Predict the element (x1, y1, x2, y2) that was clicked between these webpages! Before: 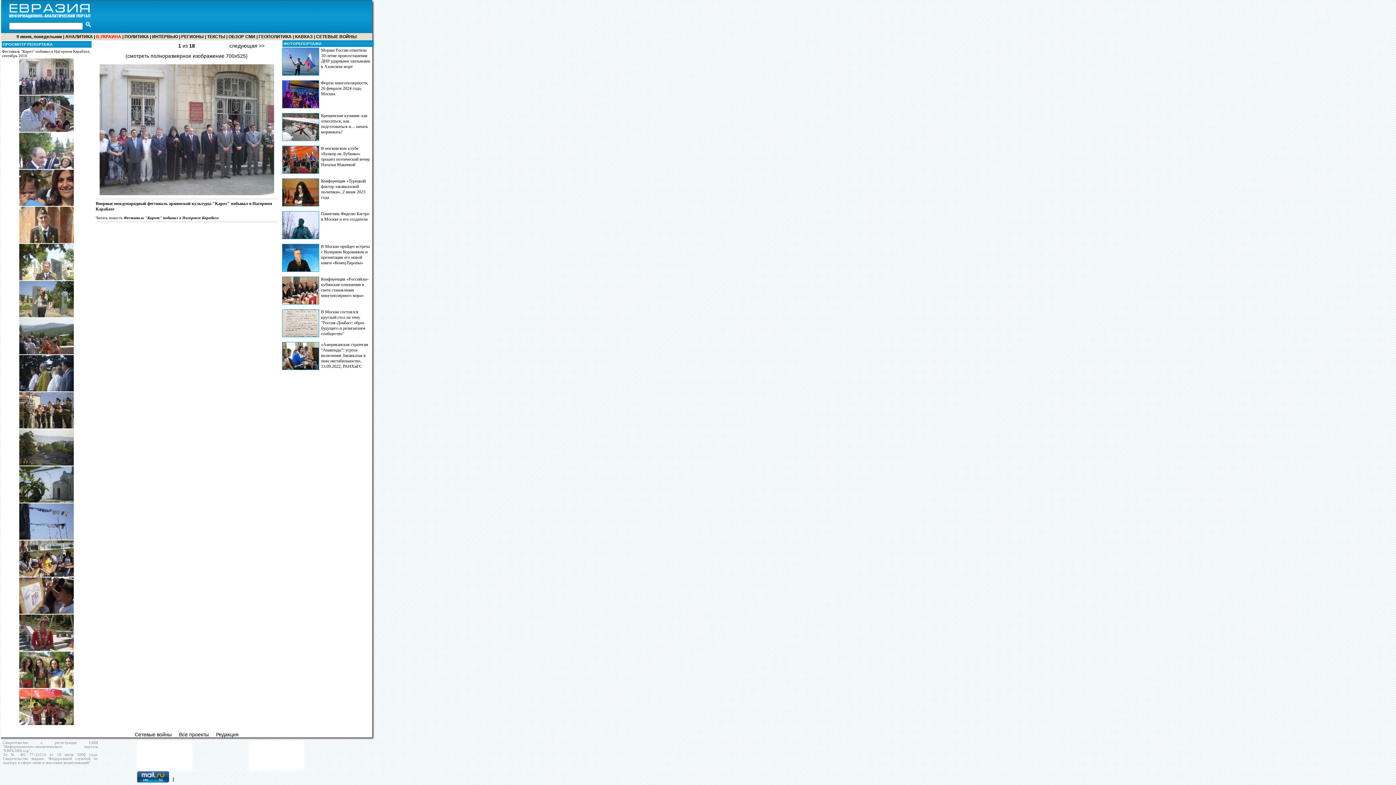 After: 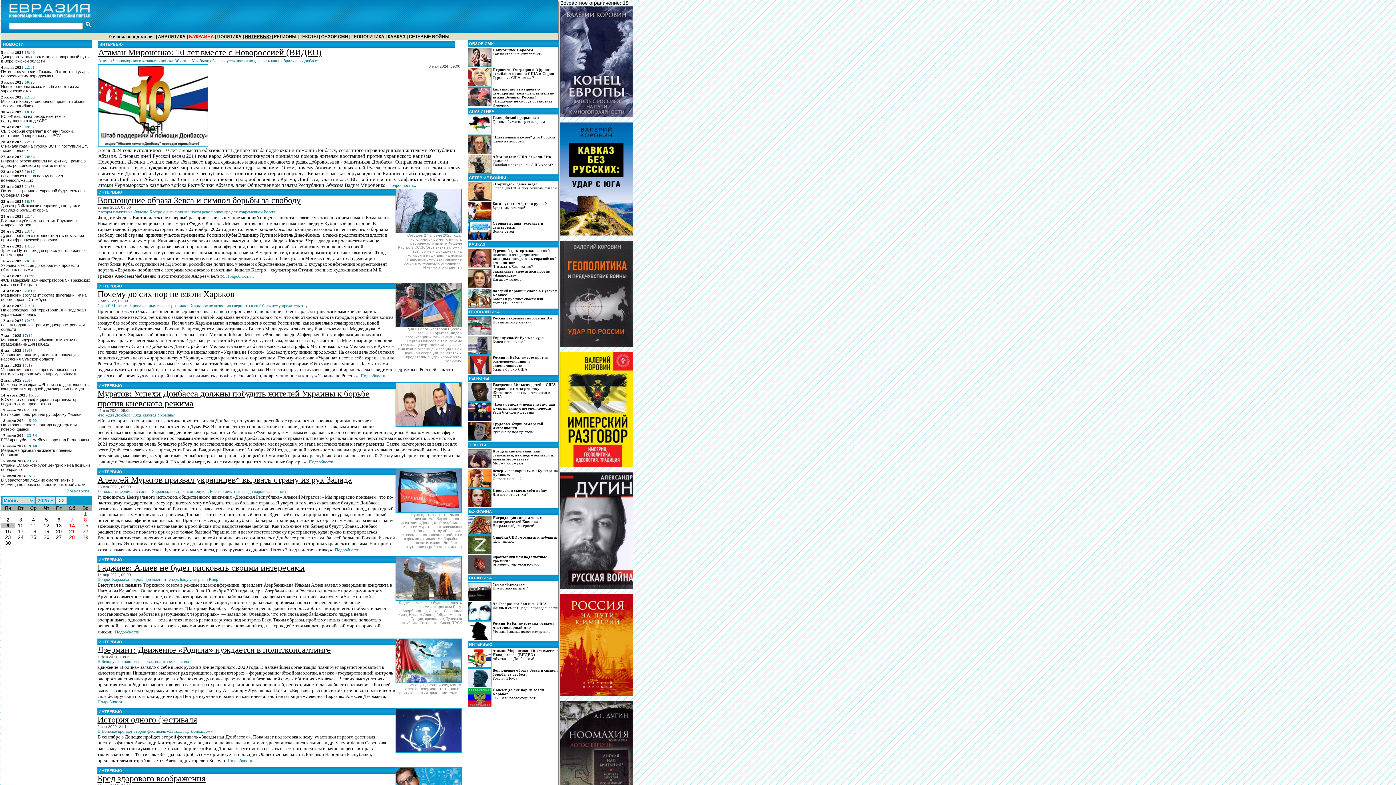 Action: label: ИНТЕРВЬЮ bbox: (152, 34, 178, 39)